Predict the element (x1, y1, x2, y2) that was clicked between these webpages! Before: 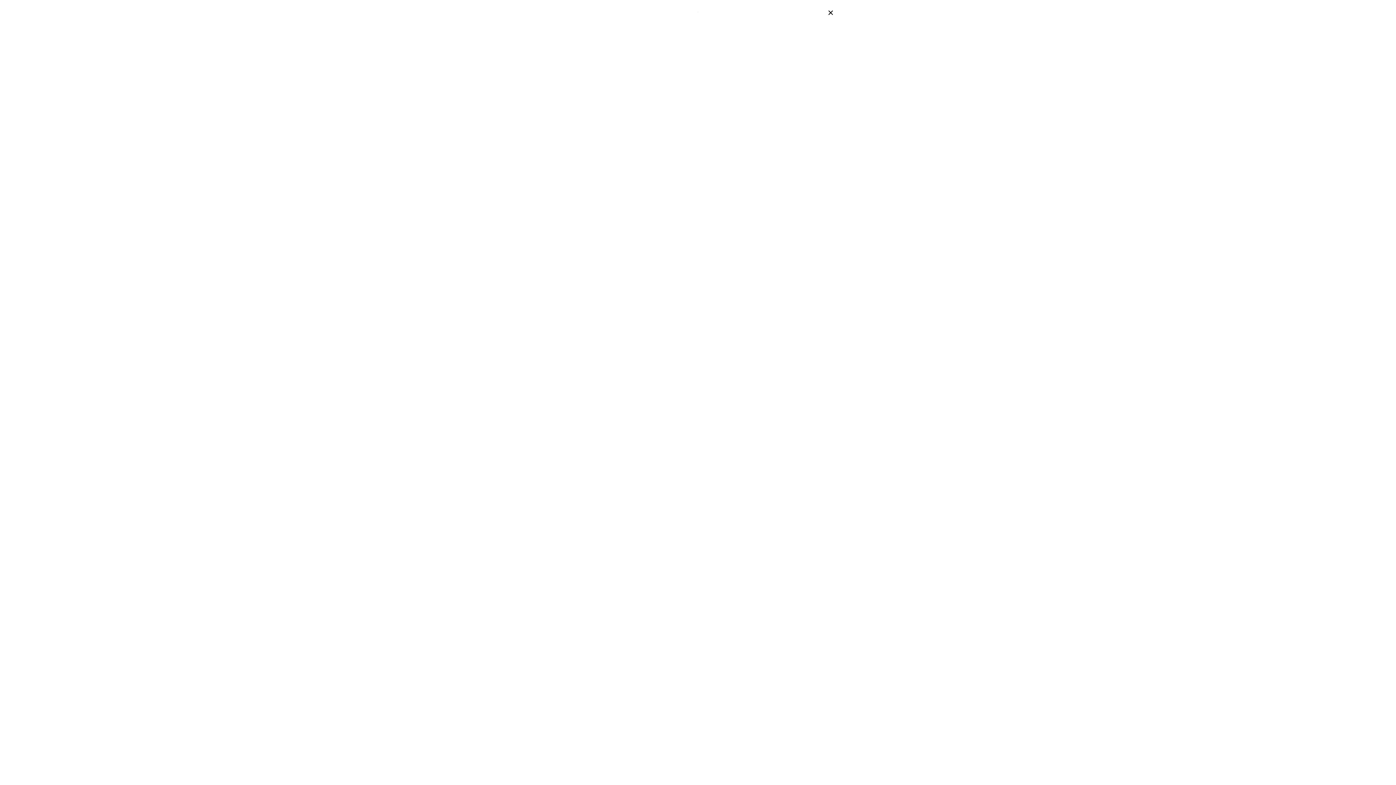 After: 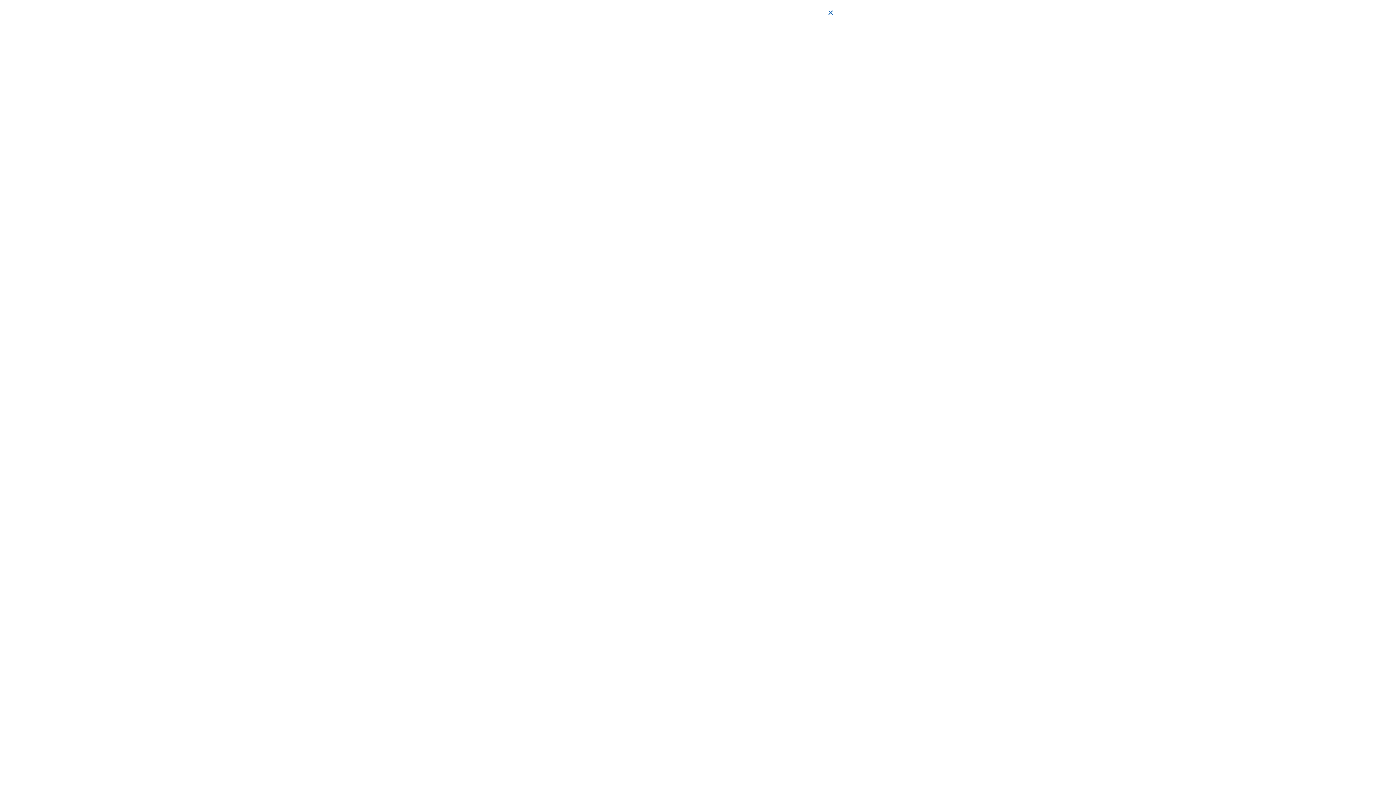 Action: bbox: (823, 5, 838, 20)